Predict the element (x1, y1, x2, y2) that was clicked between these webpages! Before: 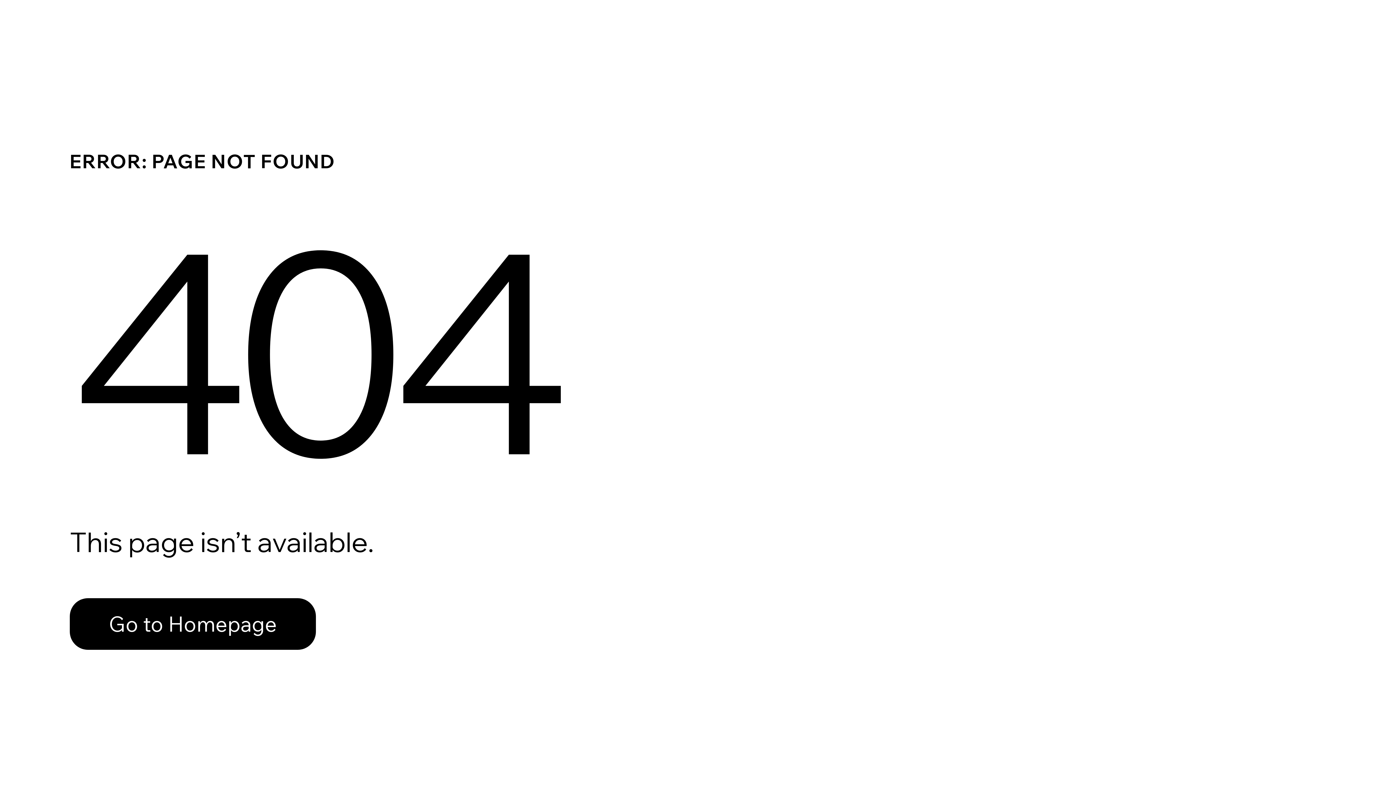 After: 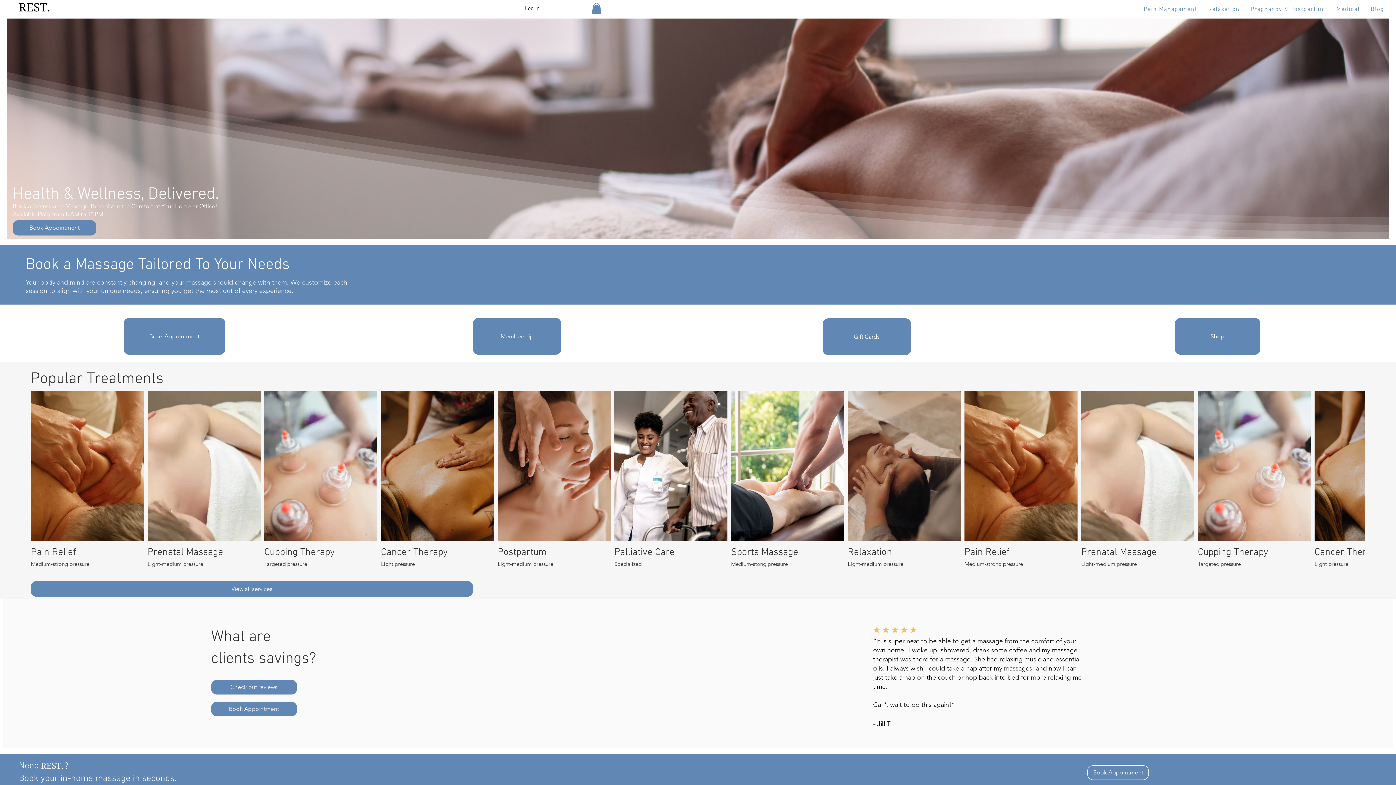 Action: bbox: (69, 598, 316, 650) label: Go to Homepage